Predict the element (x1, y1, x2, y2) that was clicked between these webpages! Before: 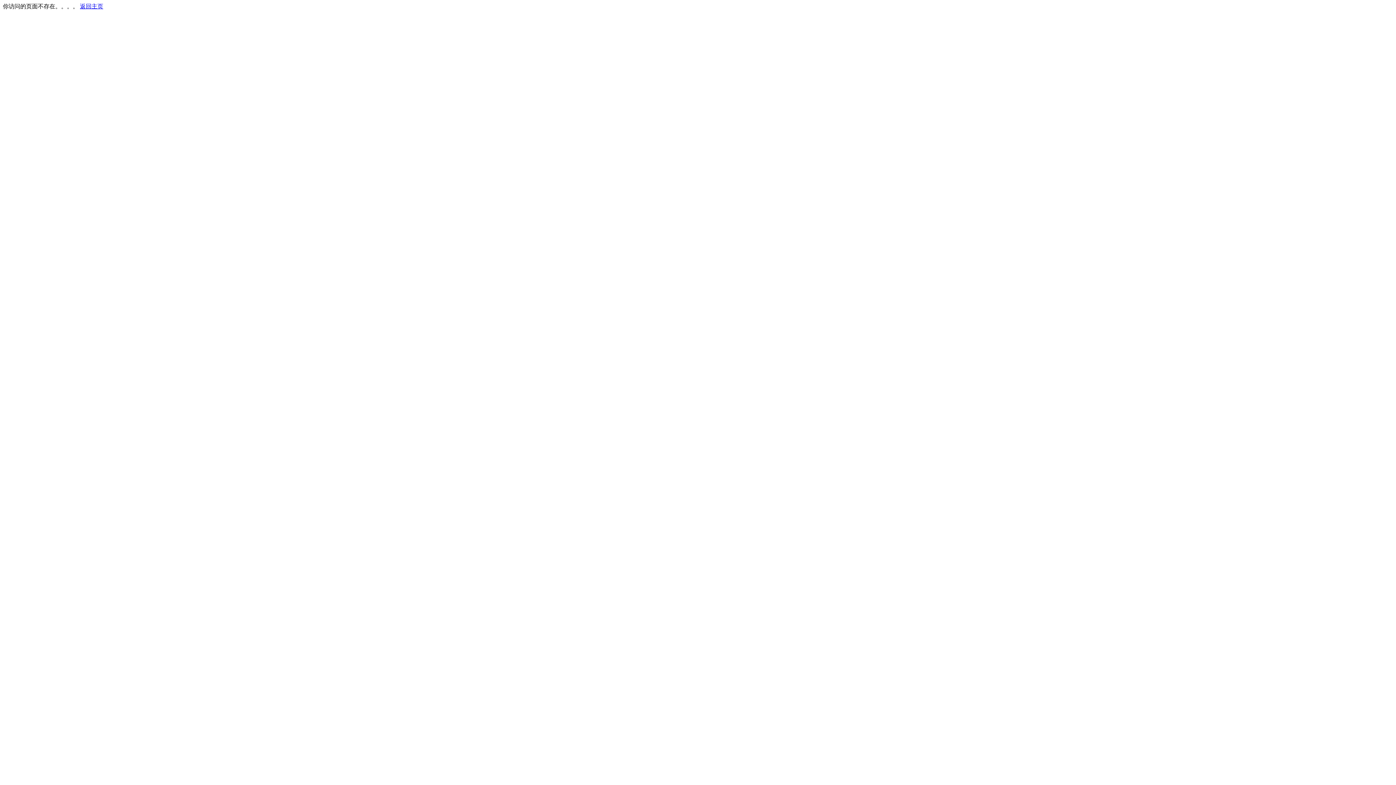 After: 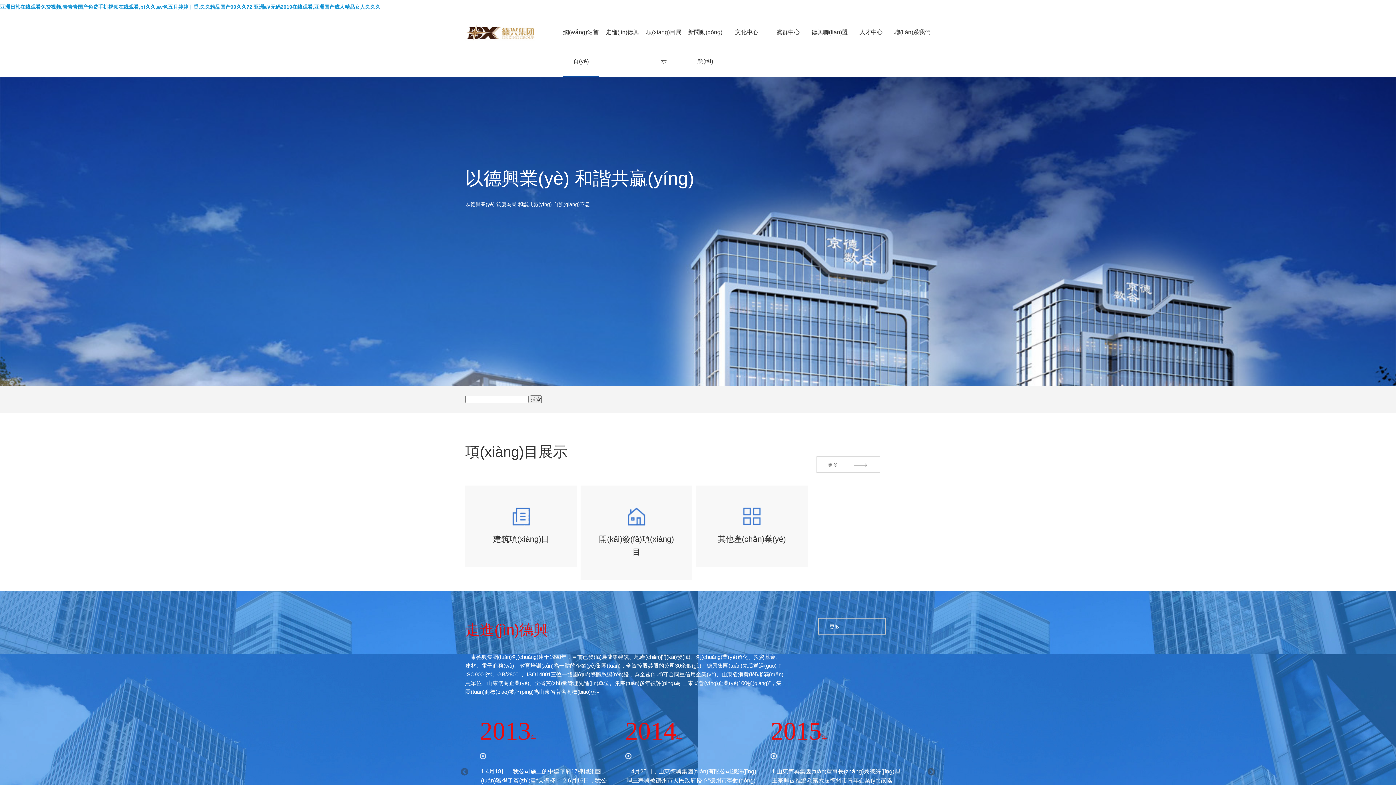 Action: bbox: (80, 3, 103, 9) label: 返回主页